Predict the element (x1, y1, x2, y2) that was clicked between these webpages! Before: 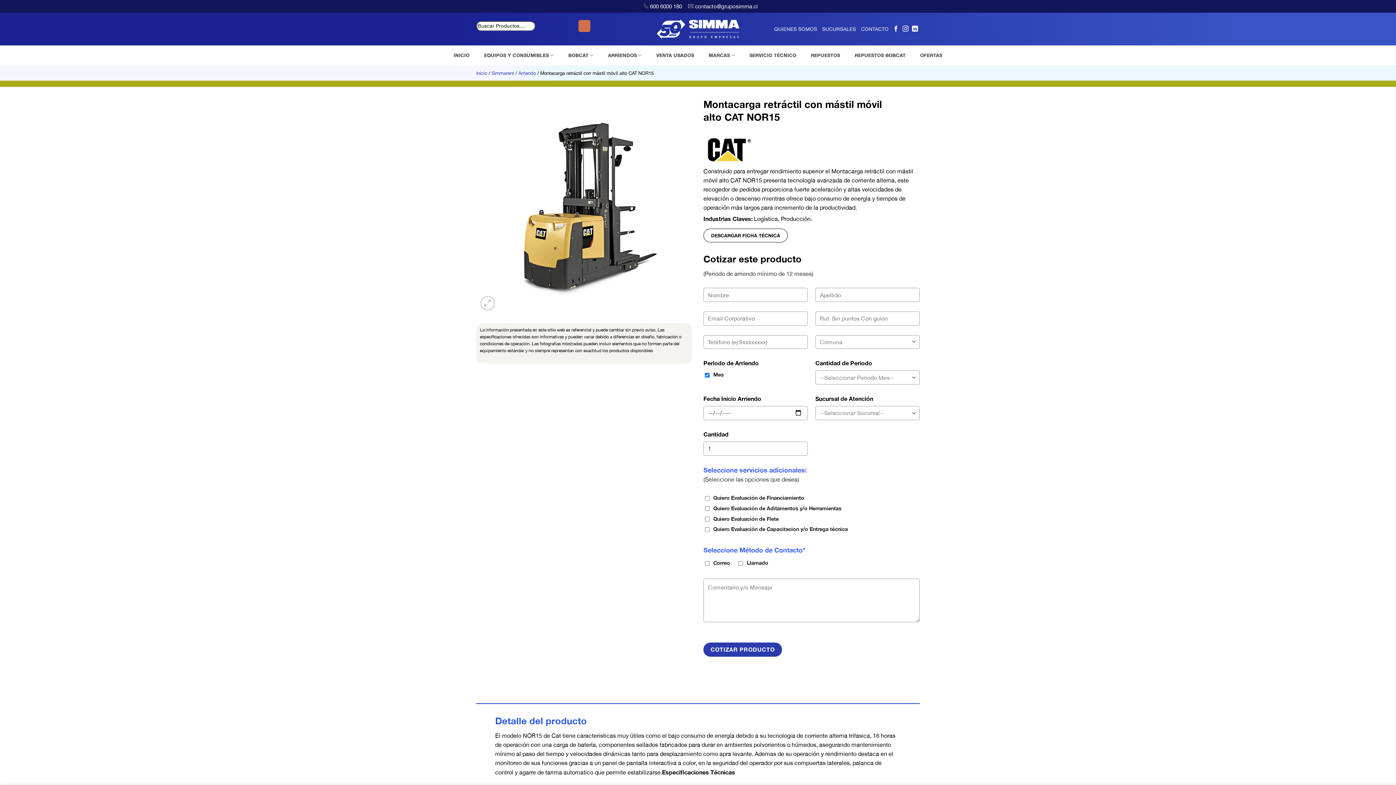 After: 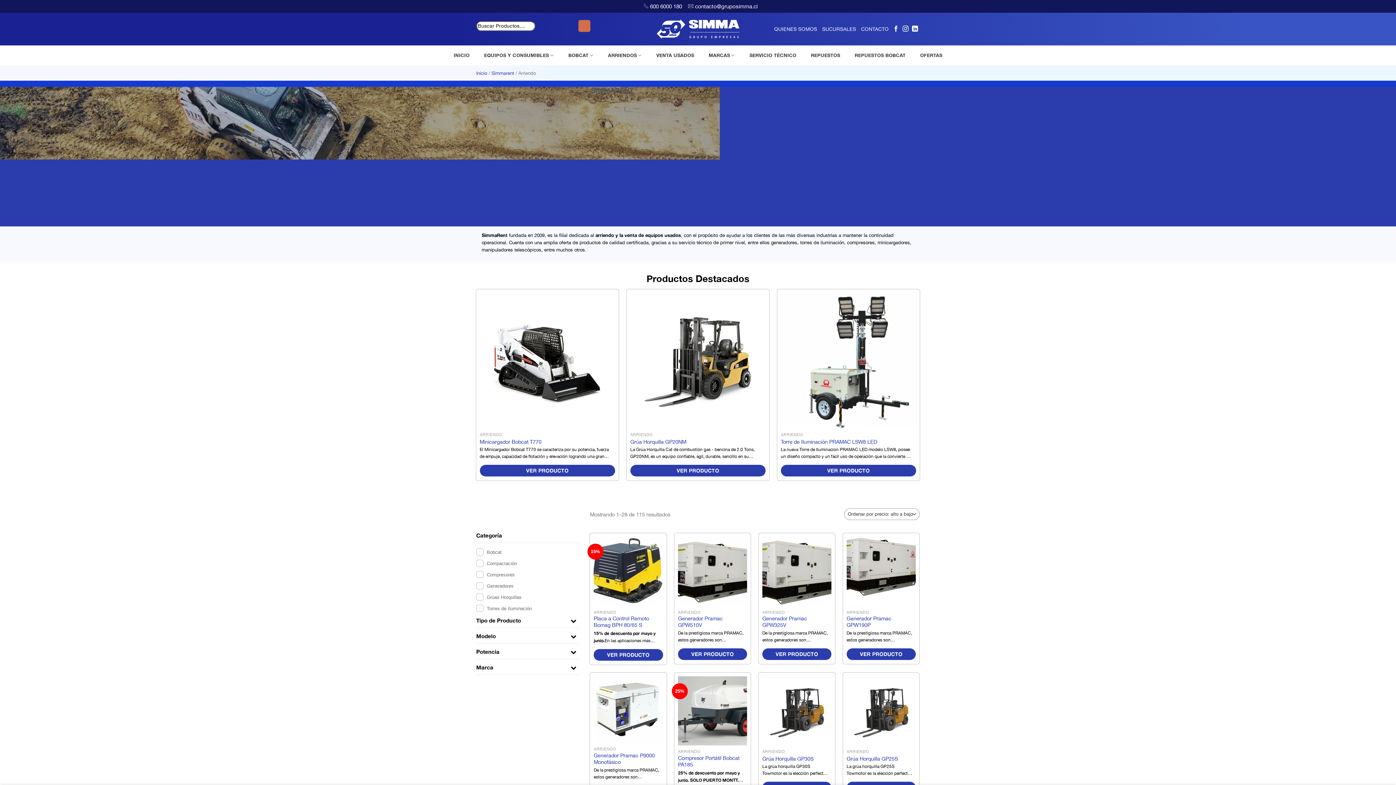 Action: label: ARRIENDOS bbox: (602, 50, 647, 60)